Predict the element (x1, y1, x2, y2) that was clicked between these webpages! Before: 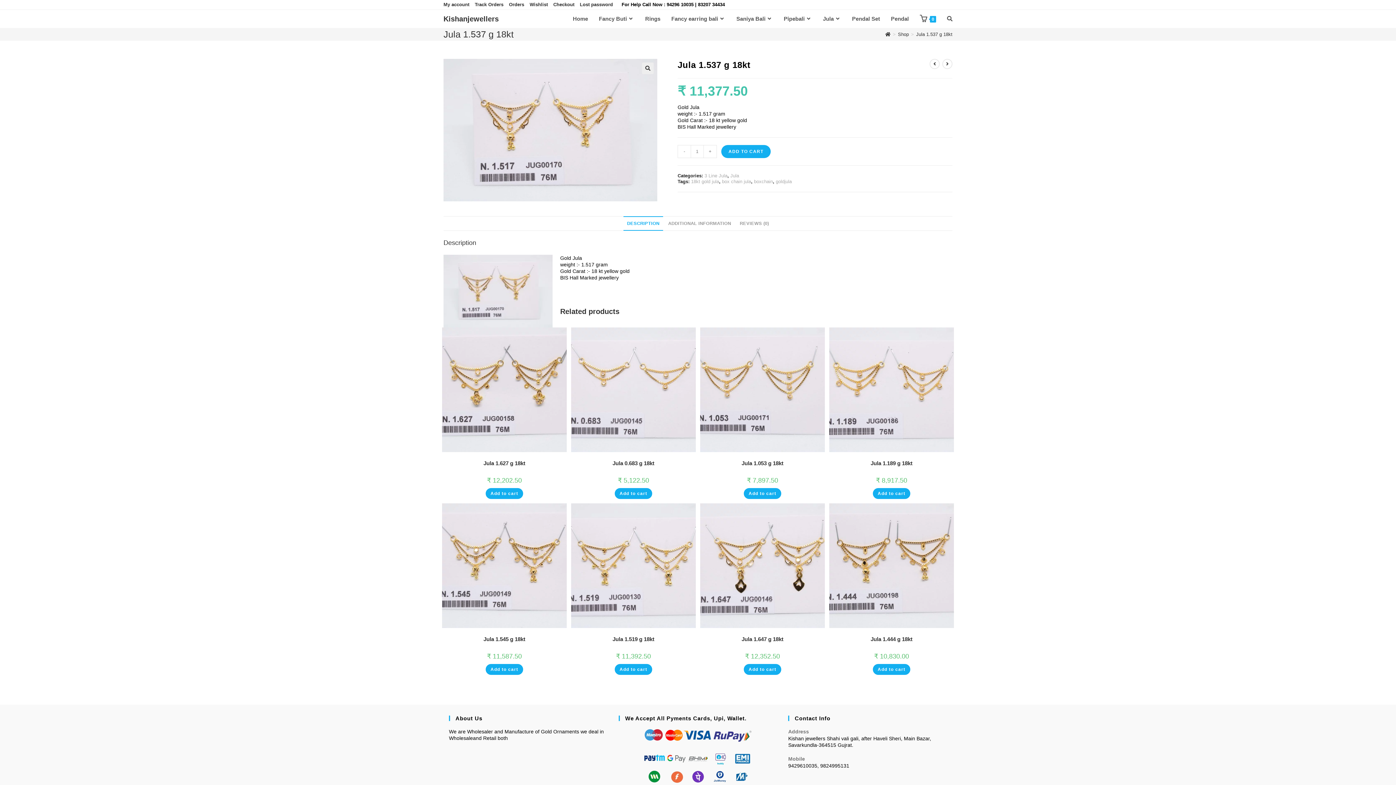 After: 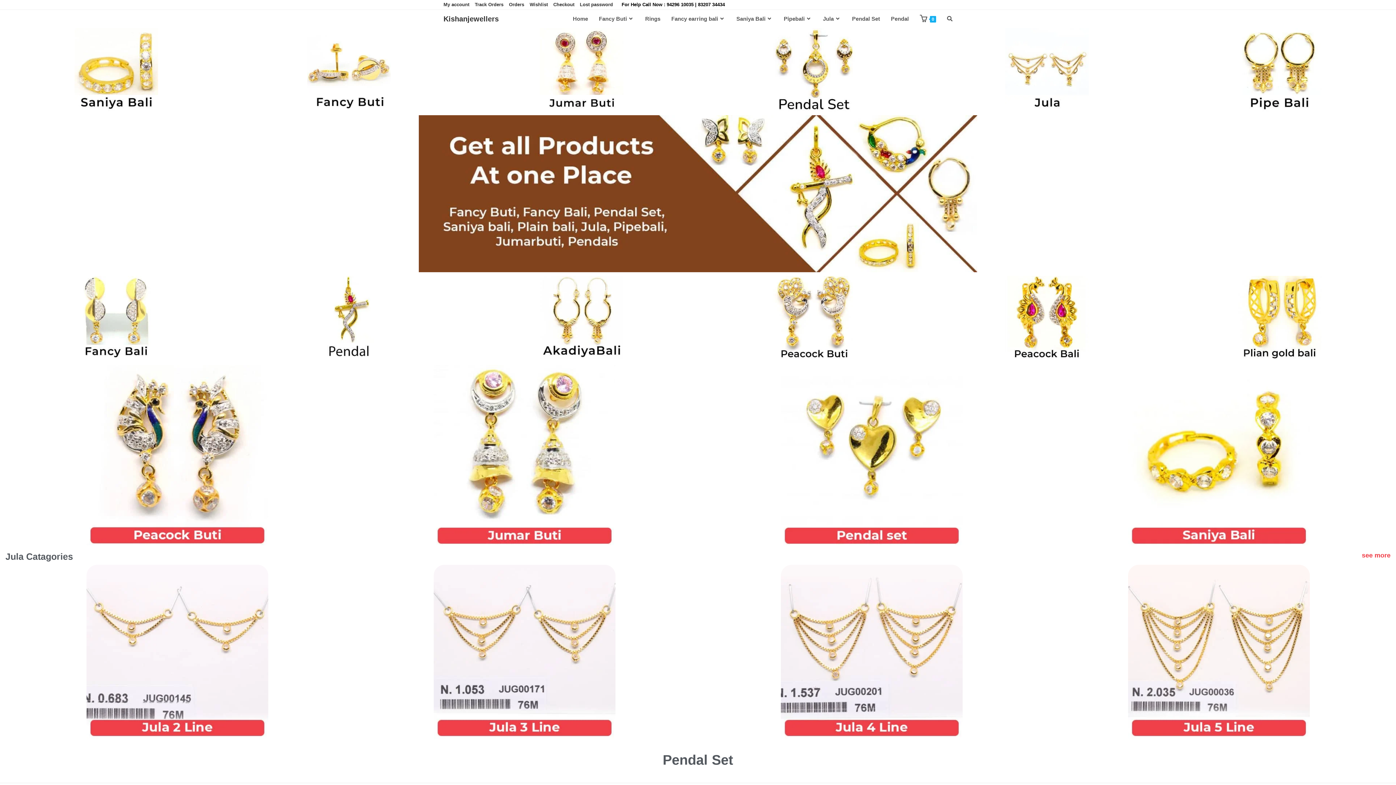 Action: label: Home bbox: (567, 9, 593, 28)